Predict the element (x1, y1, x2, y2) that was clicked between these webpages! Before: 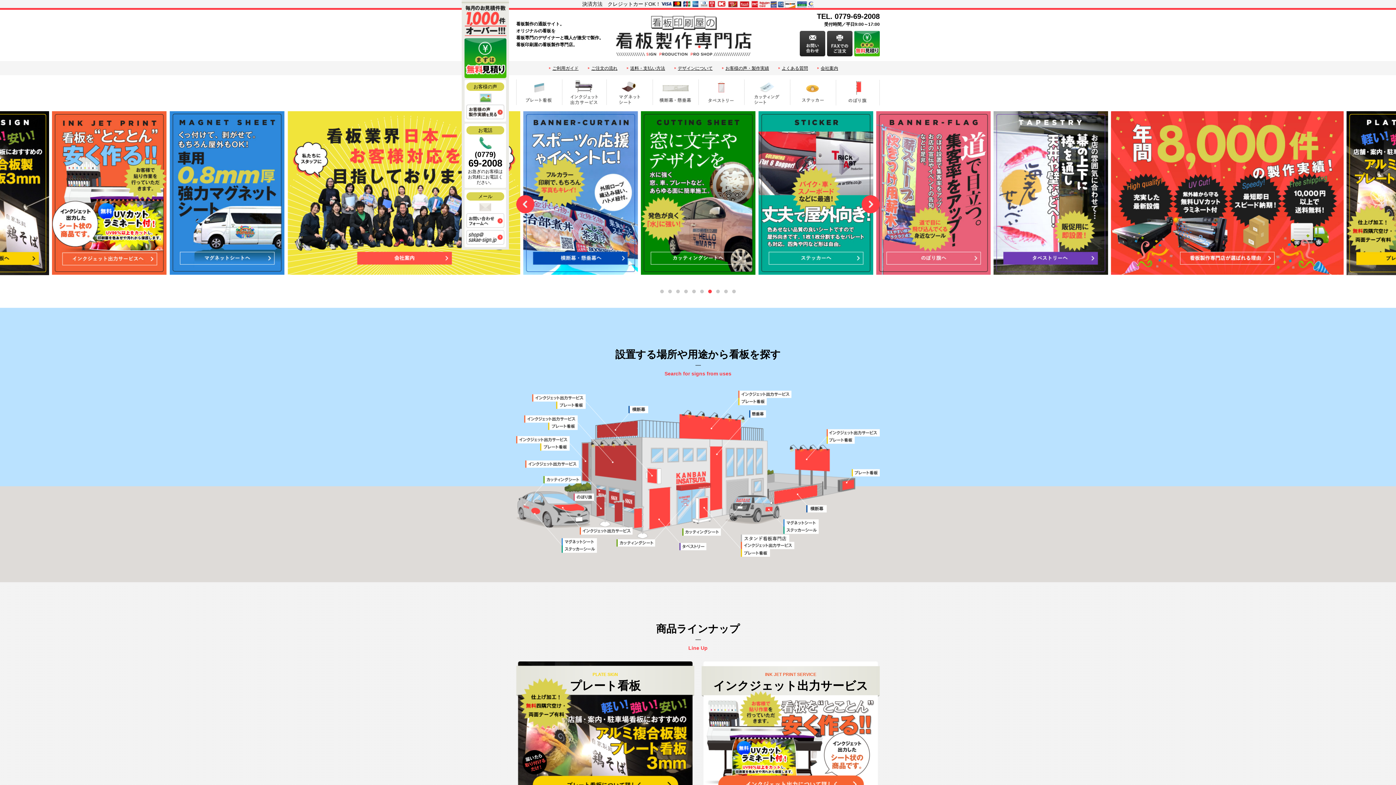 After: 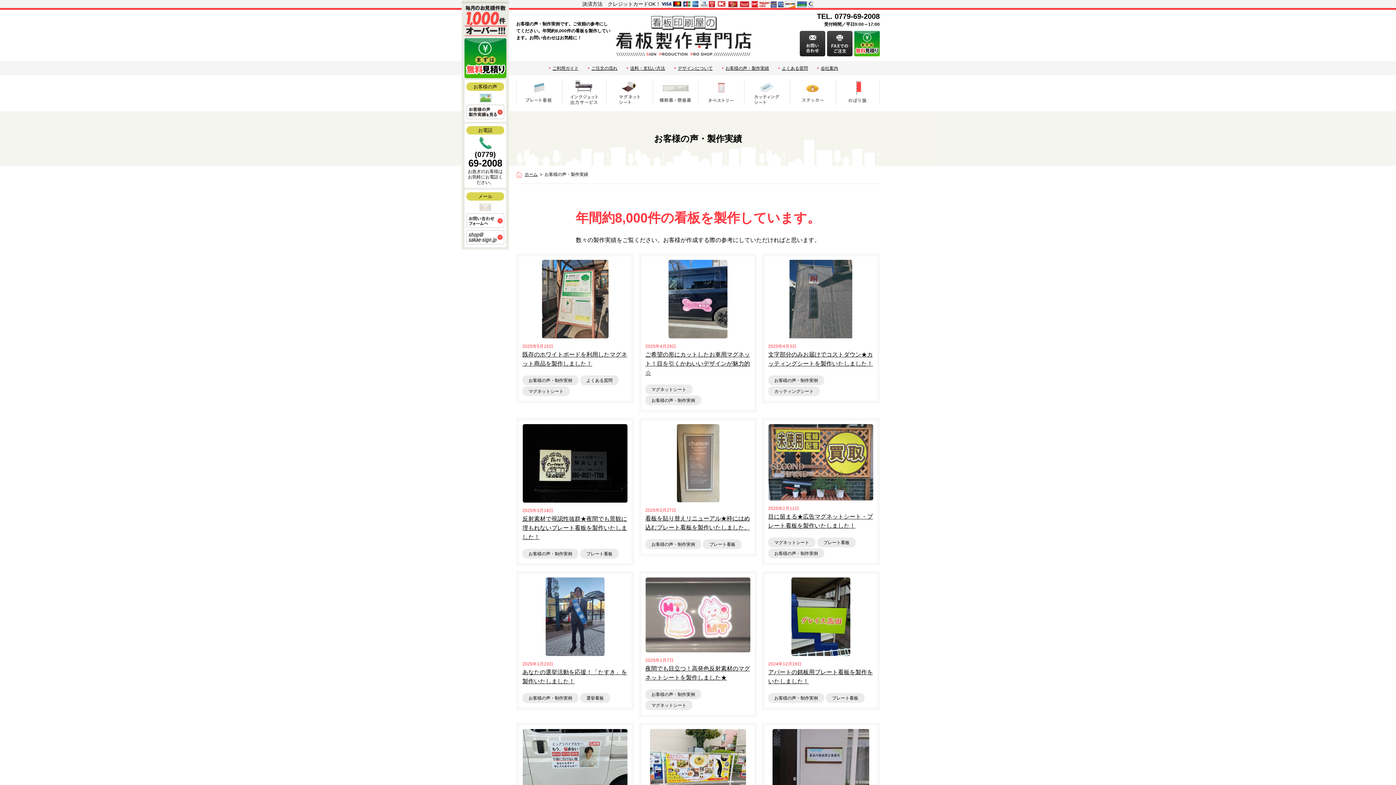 Action: bbox: (466, 112, 504, 118)